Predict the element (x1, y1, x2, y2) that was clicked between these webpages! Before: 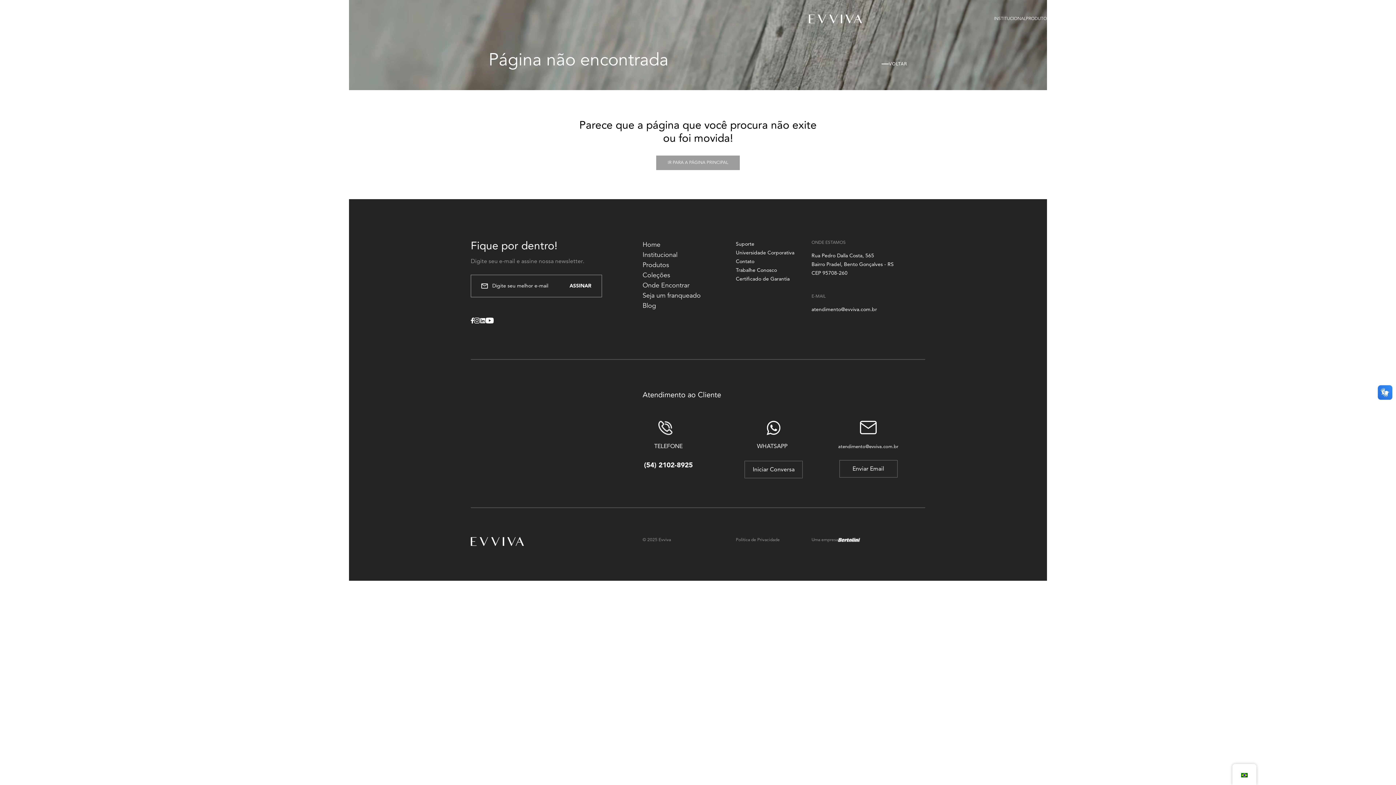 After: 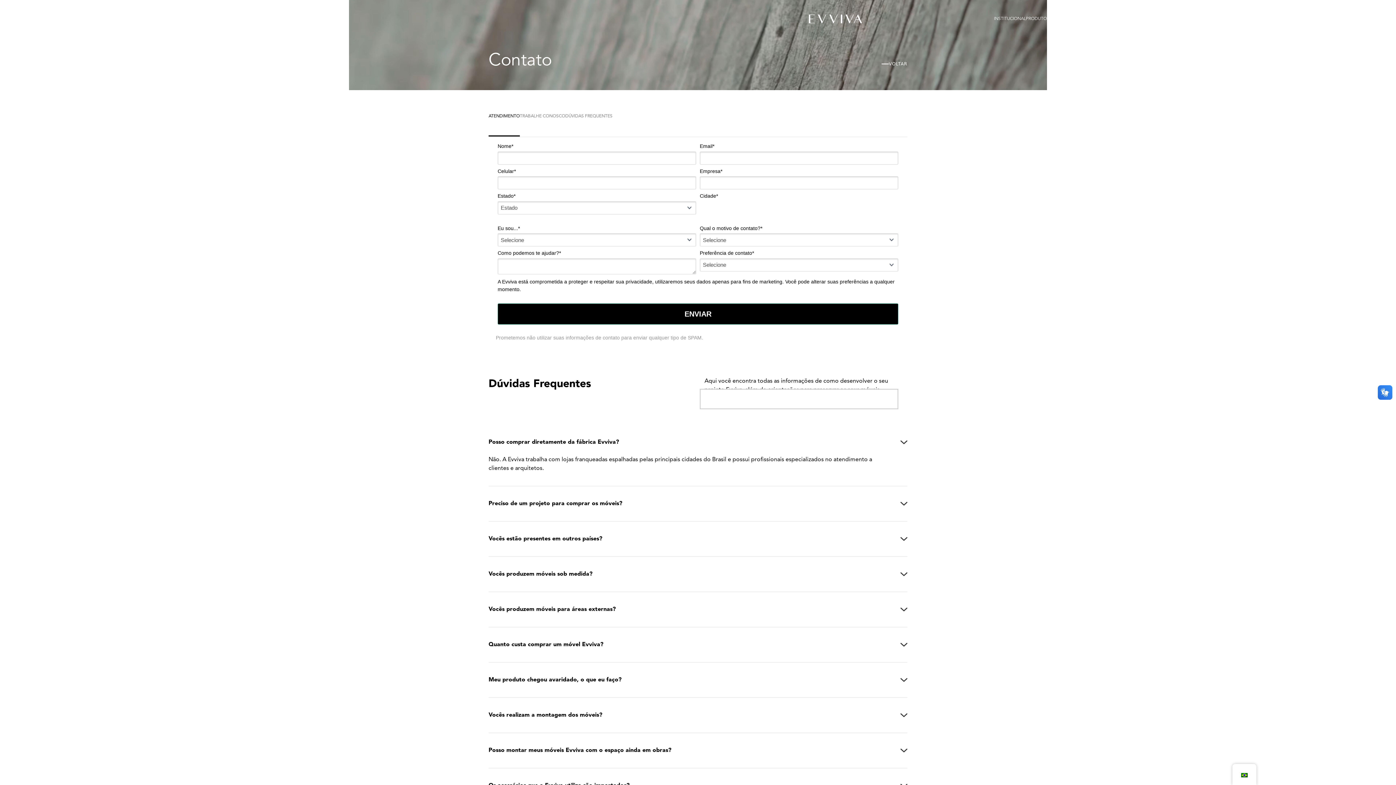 Action: label: CONTATO bbox: (1241, 16, 1262, 21)